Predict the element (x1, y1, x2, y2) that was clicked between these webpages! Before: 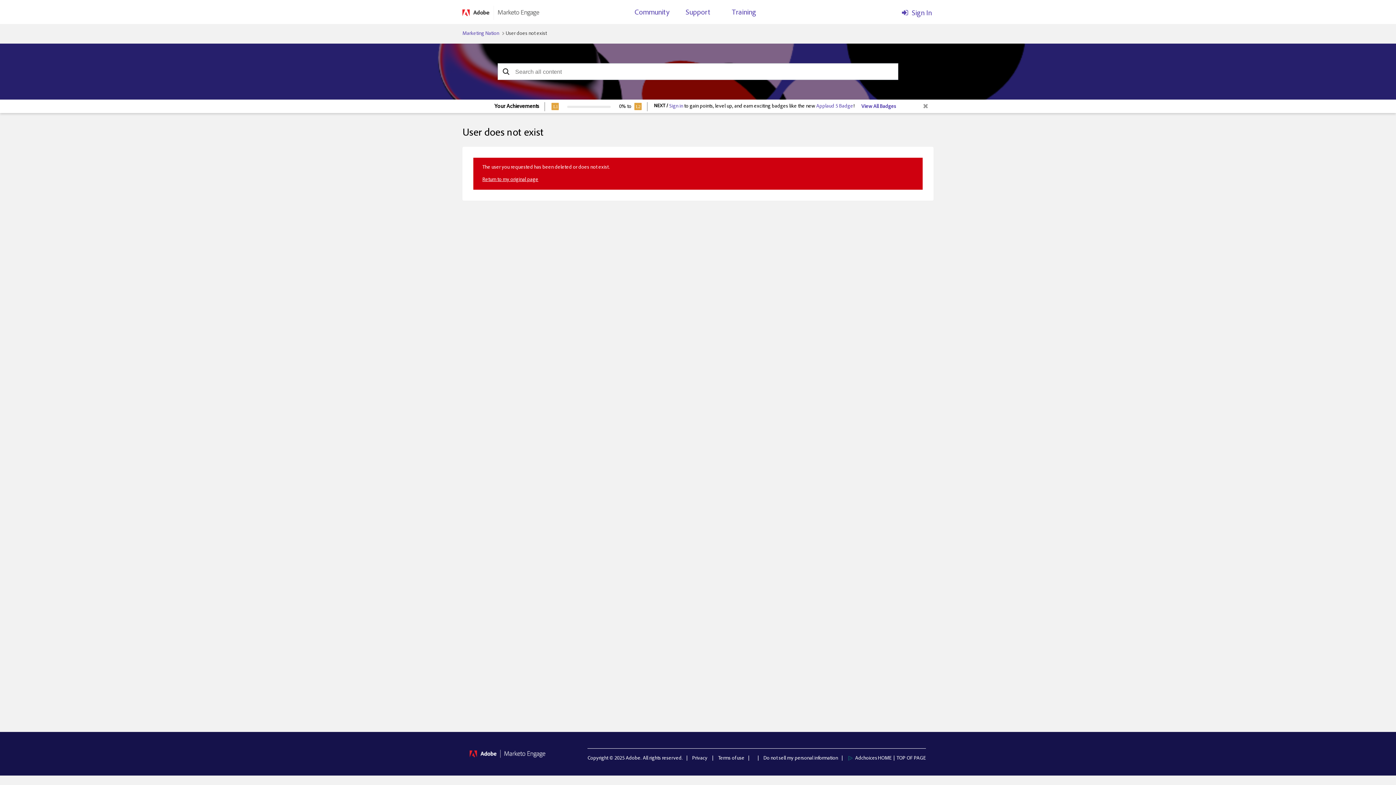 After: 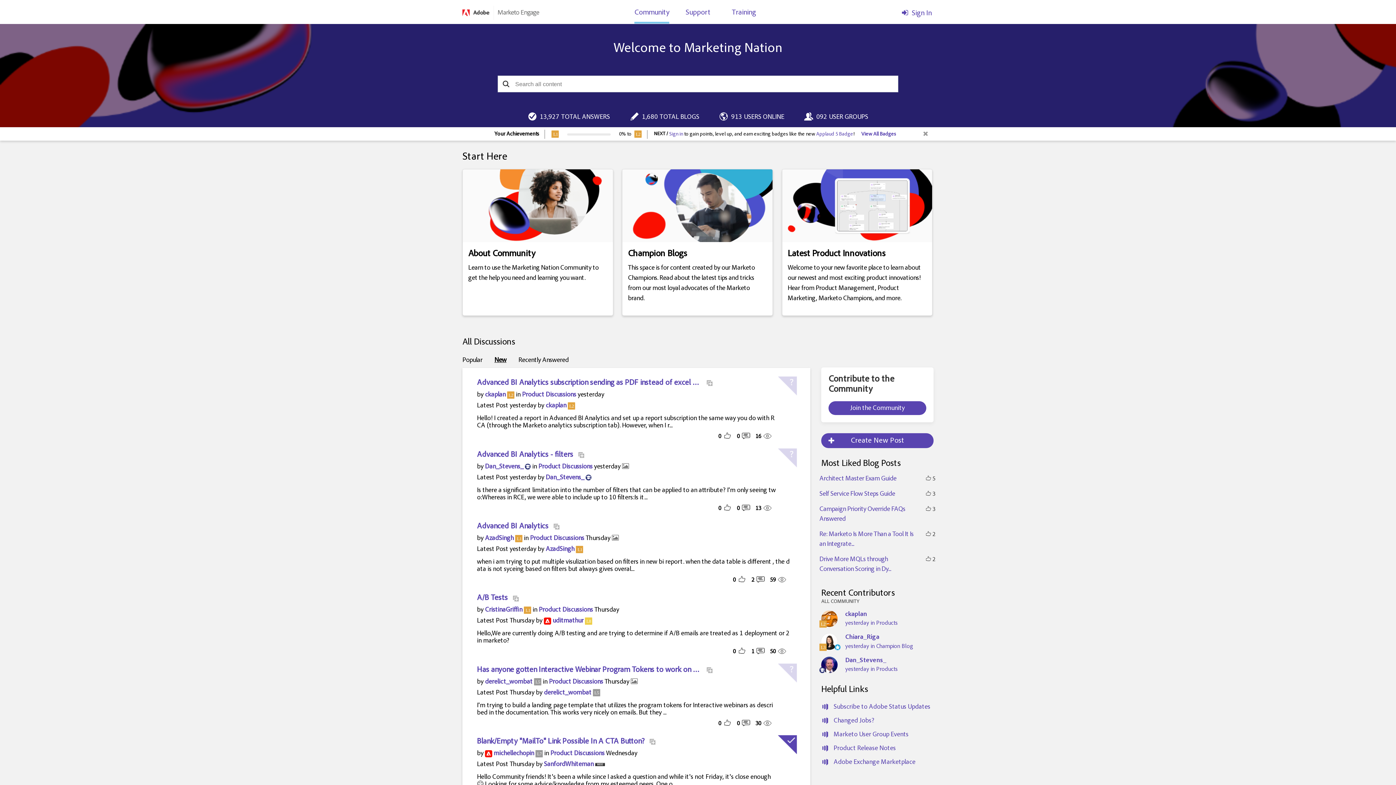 Action: bbox: (462, 31, 499, 36) label: Marketing Nation